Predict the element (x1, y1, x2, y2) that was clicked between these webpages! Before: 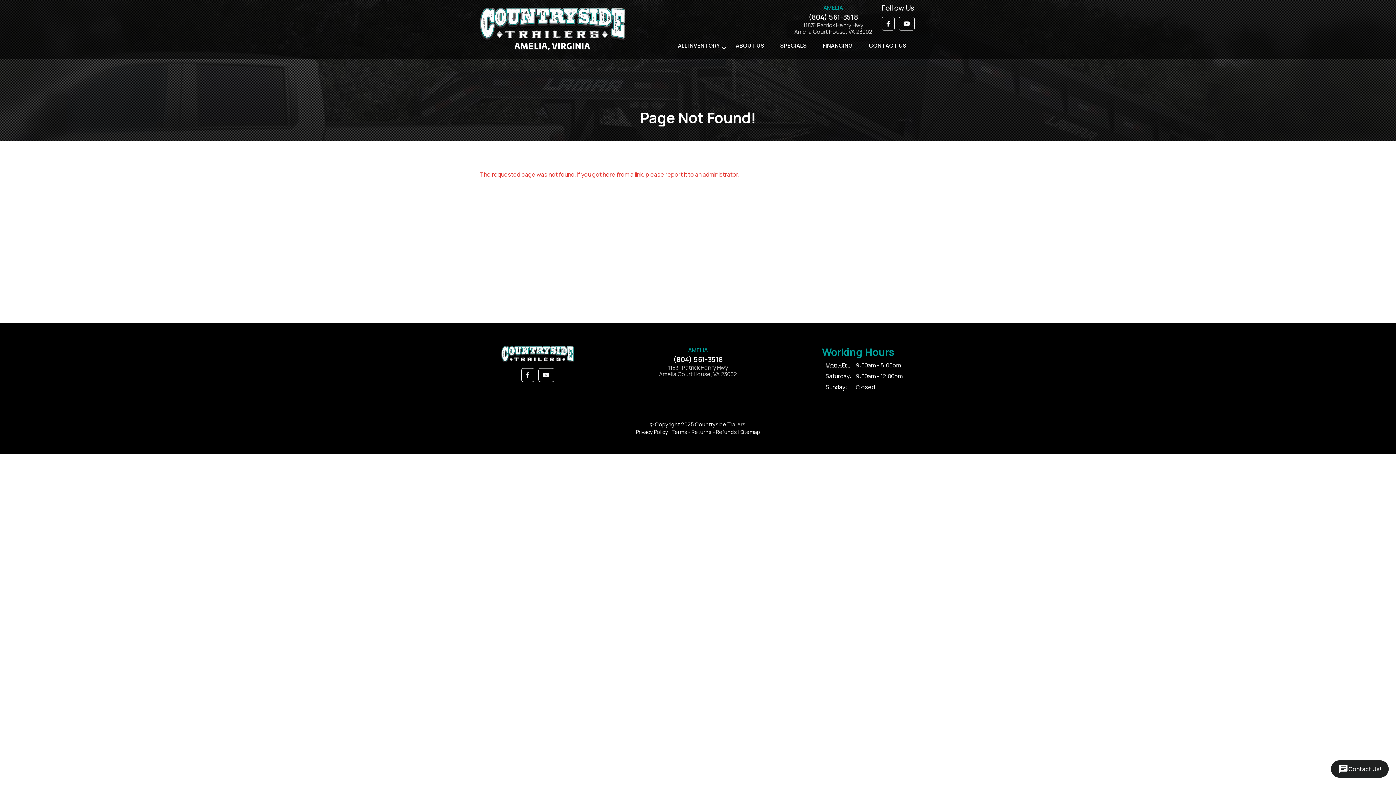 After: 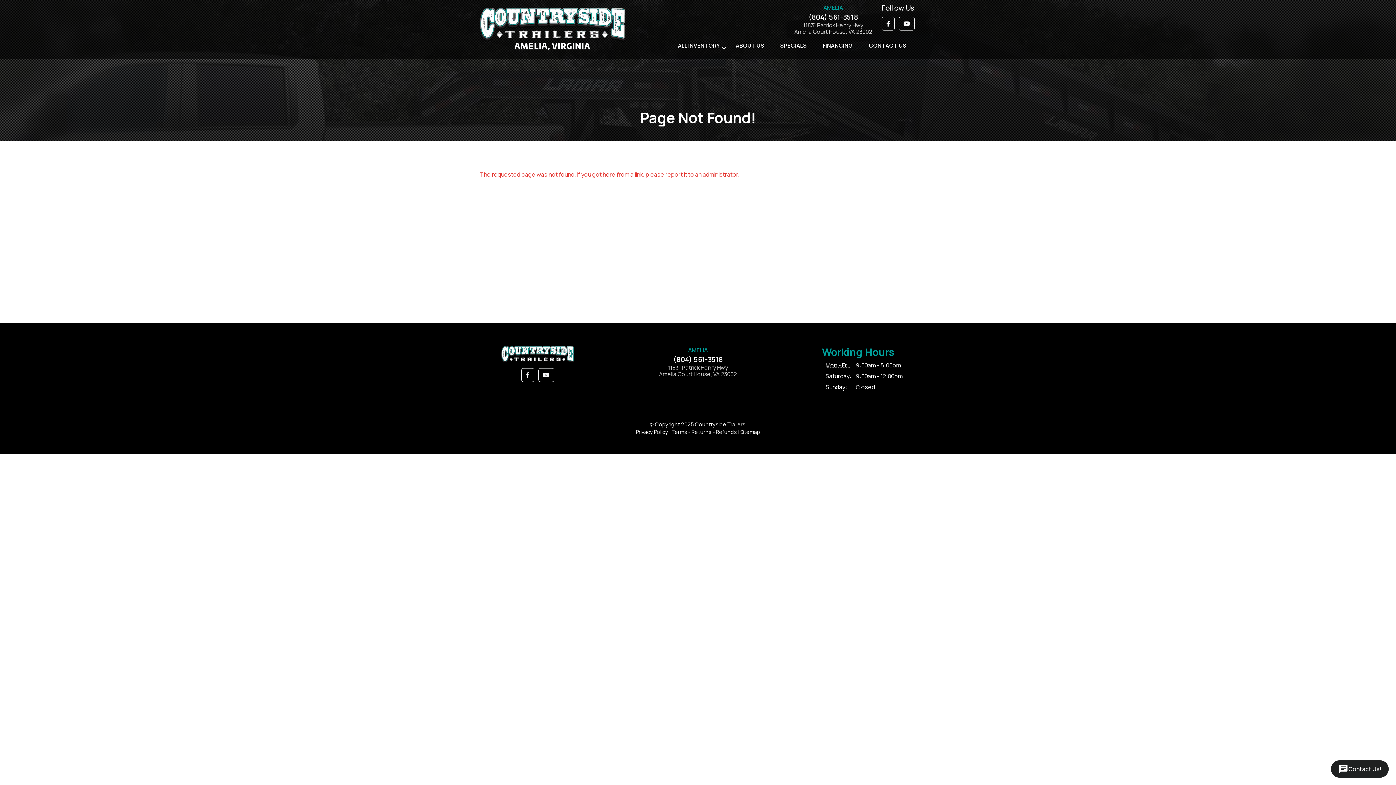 Action: label: (804) 561-3518 bbox: (659, 354, 737, 364)